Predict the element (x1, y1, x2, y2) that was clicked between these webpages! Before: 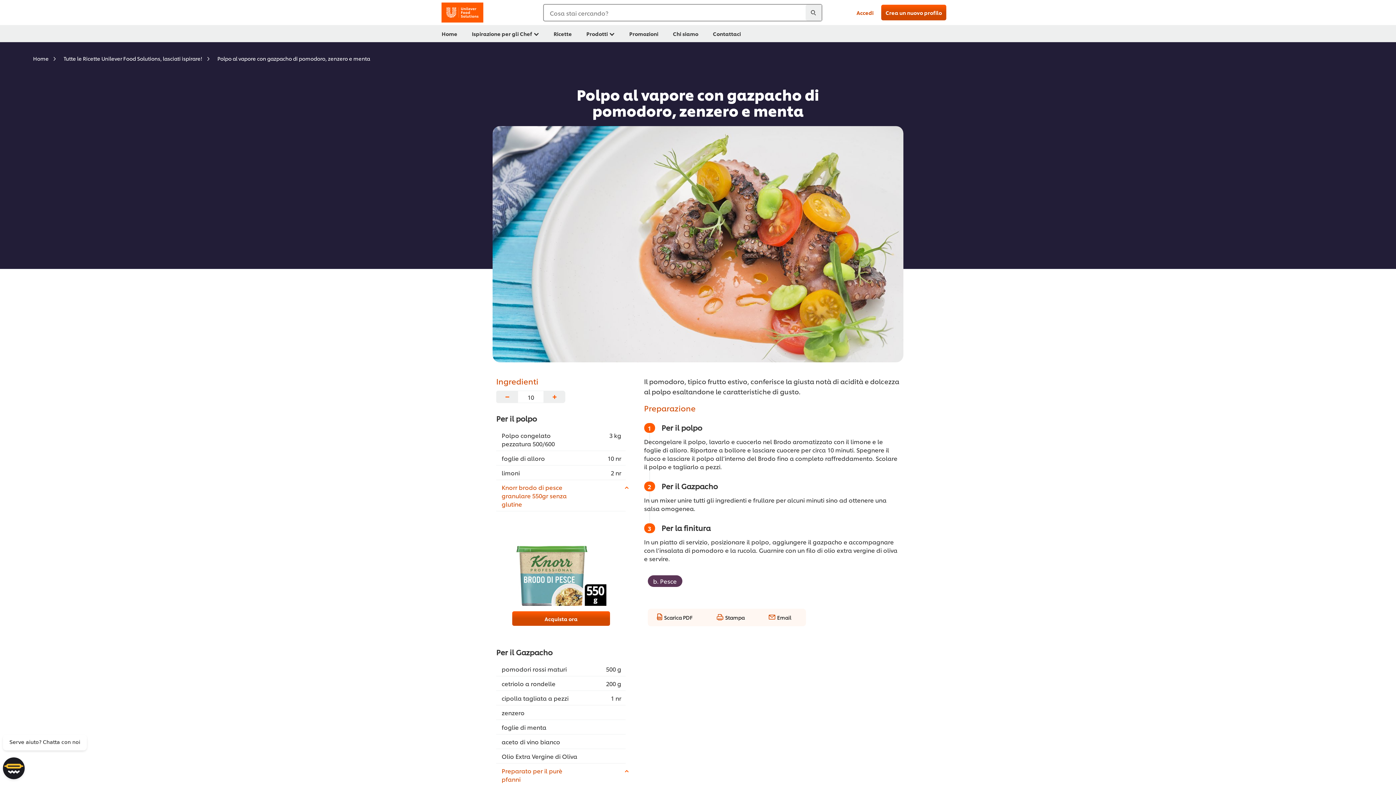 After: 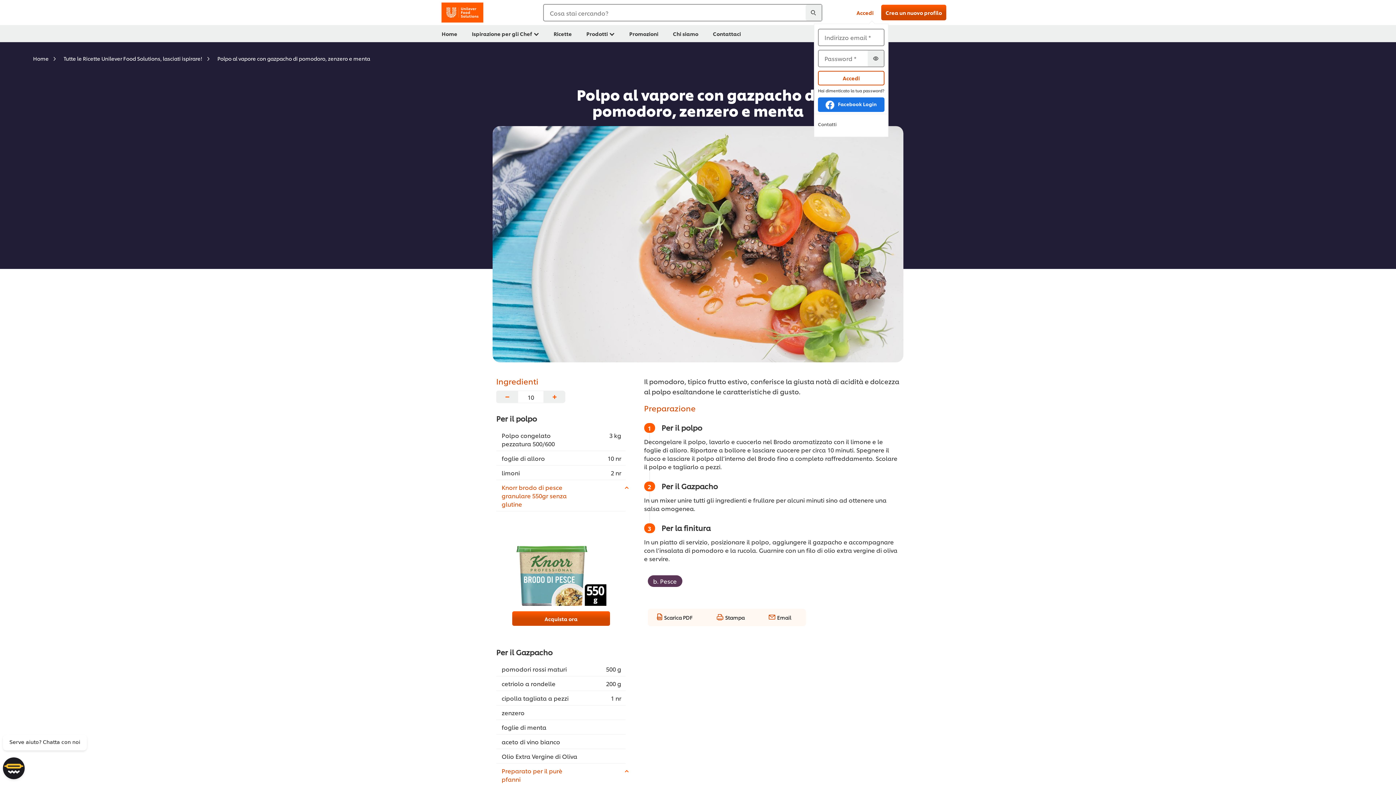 Action: bbox: (856, 9, 873, 16) label: Accedi